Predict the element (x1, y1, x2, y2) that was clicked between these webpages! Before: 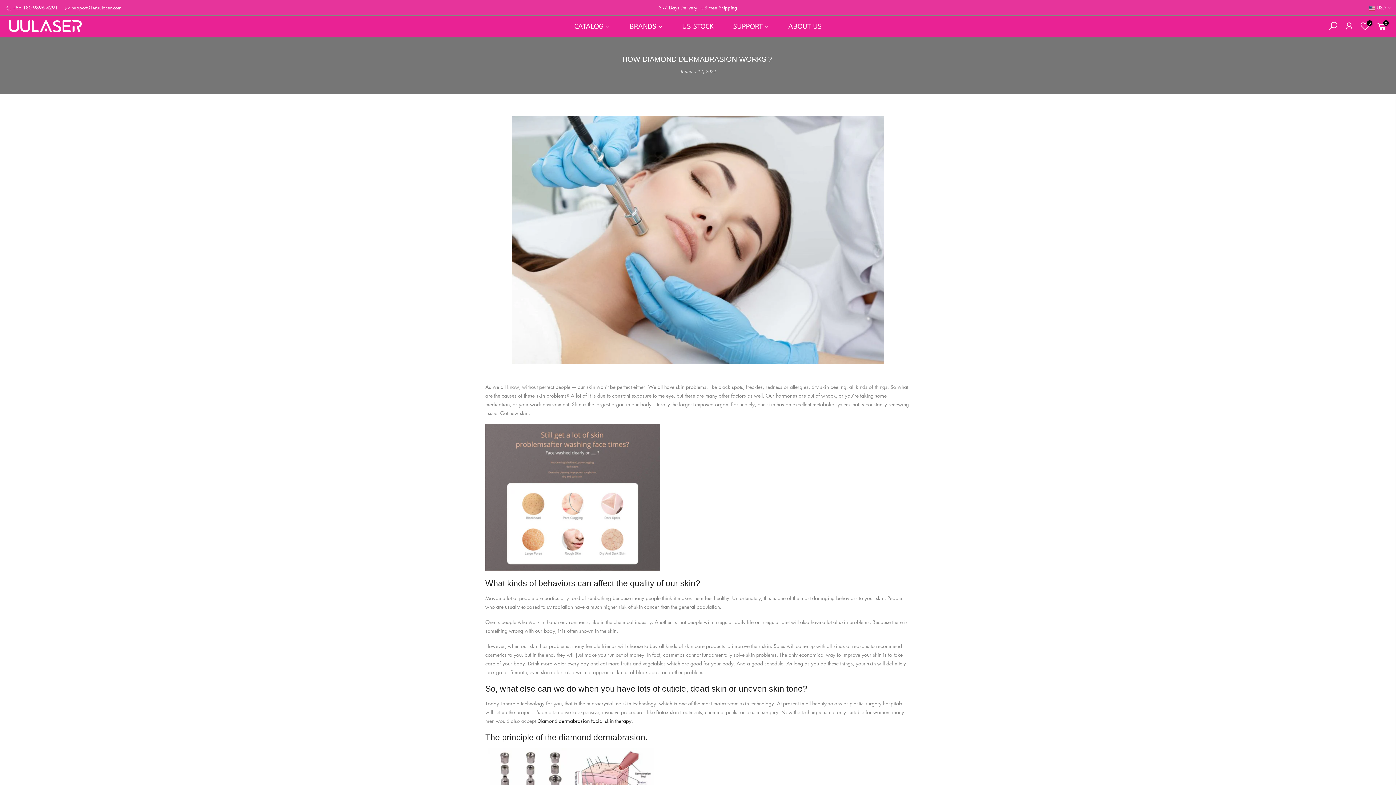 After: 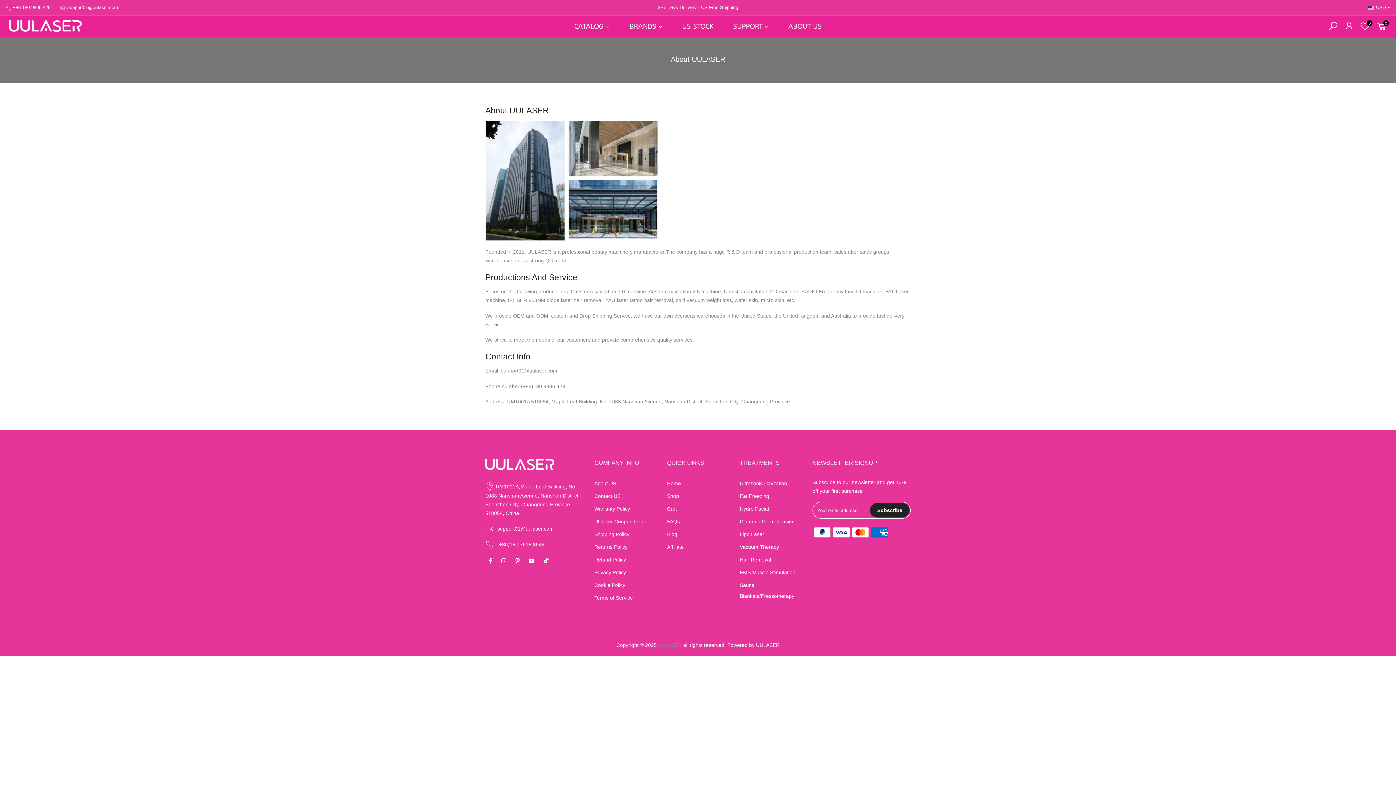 Action: bbox: (778, 17, 831, 35) label: ABOUT US